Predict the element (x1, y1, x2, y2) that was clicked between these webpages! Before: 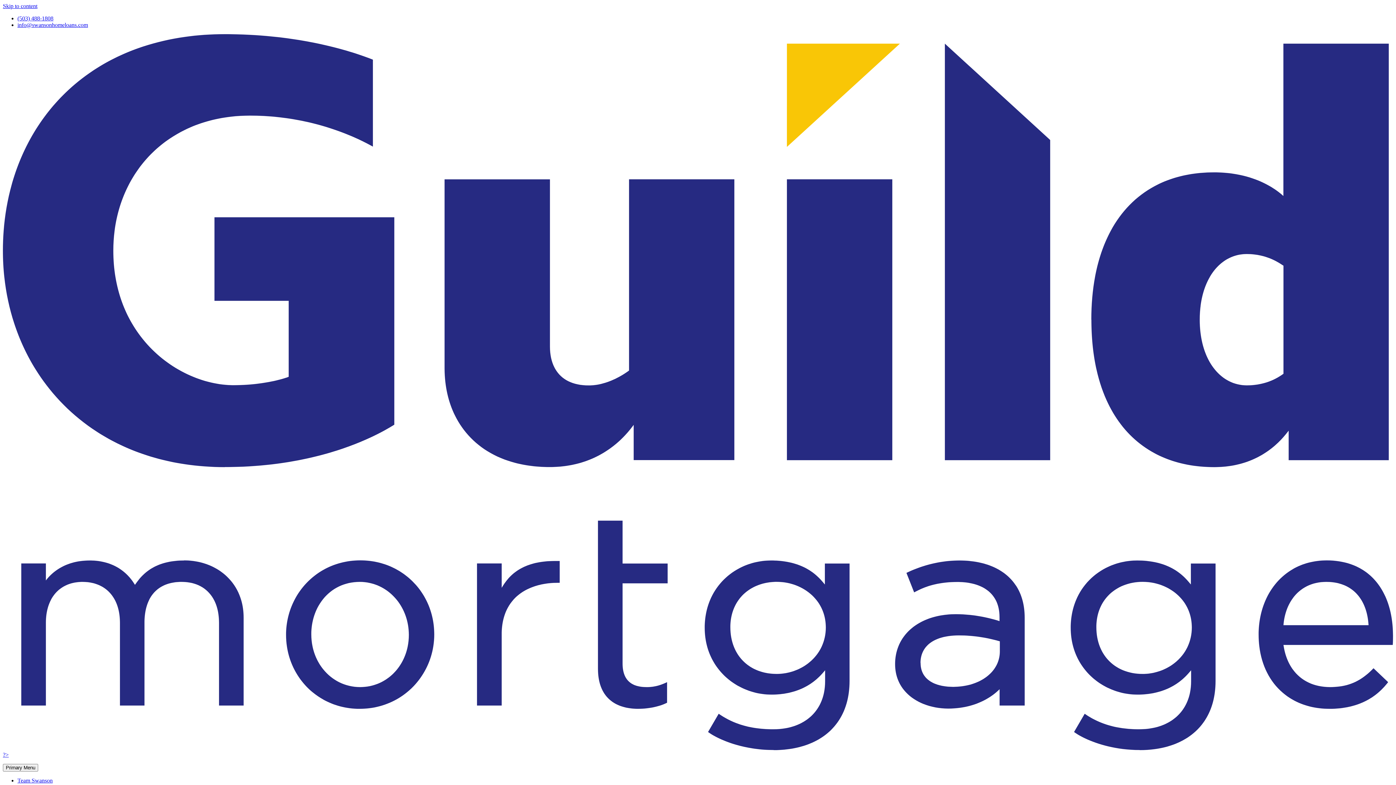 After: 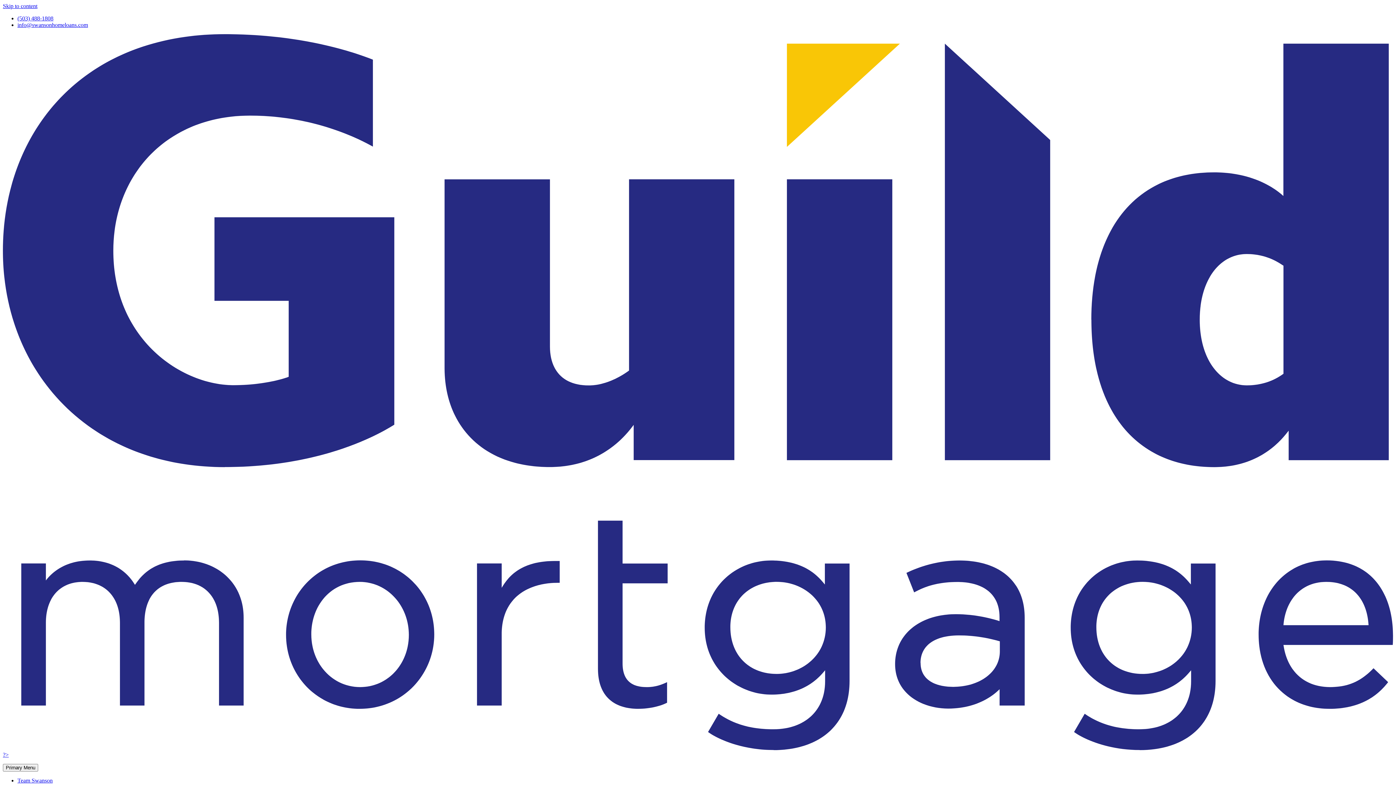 Action: bbox: (17, 21, 88, 28) label: info@swansonhomeloans.com